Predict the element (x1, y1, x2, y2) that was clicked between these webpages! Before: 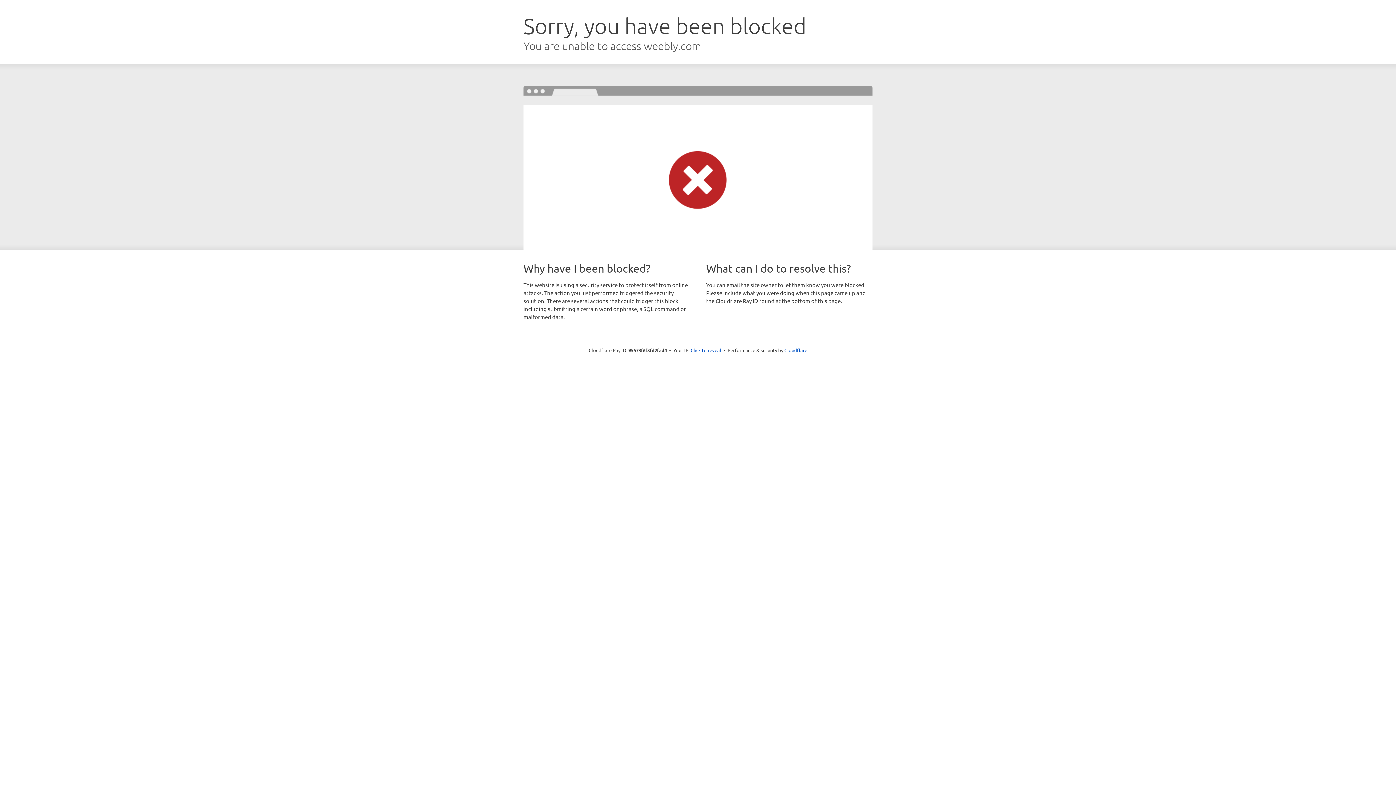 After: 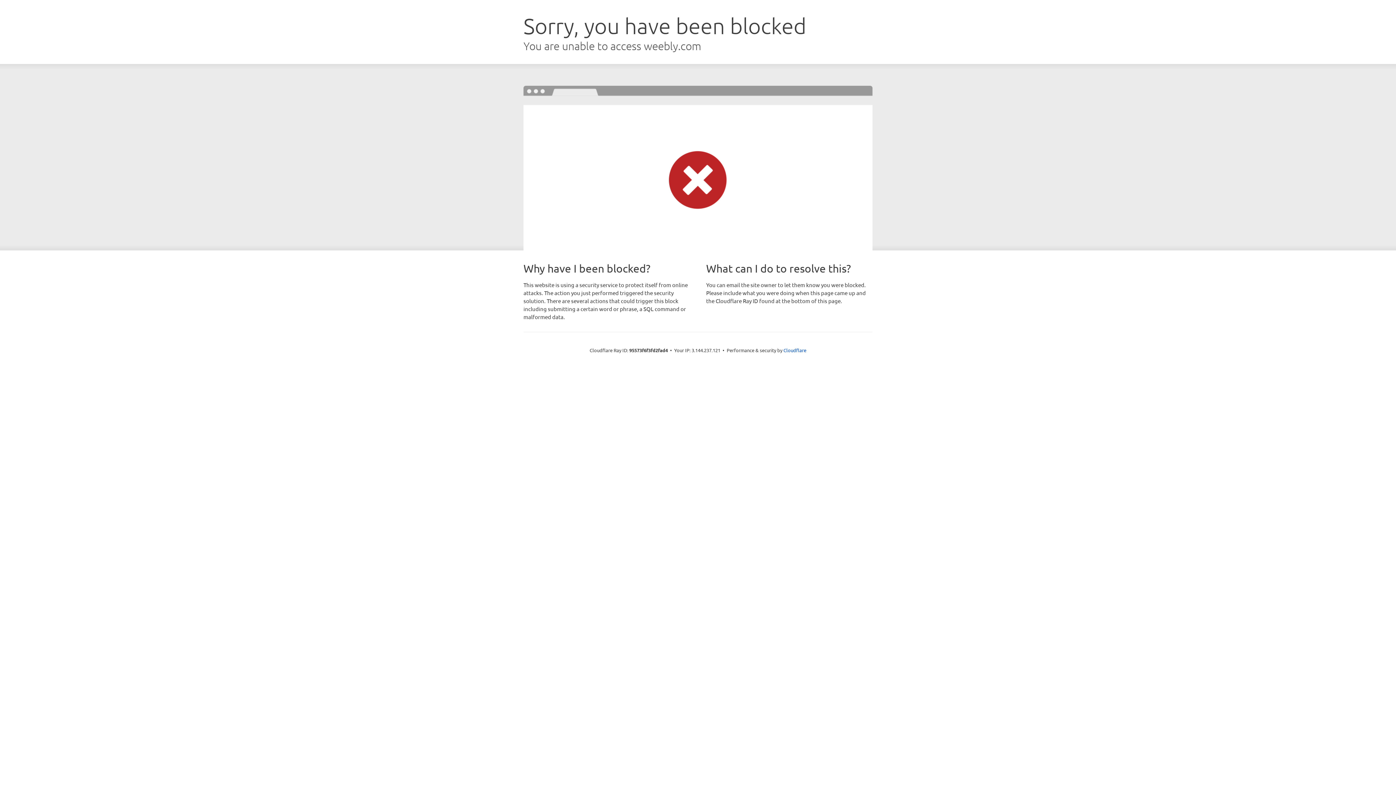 Action: bbox: (690, 346, 721, 353) label: Click to reveal